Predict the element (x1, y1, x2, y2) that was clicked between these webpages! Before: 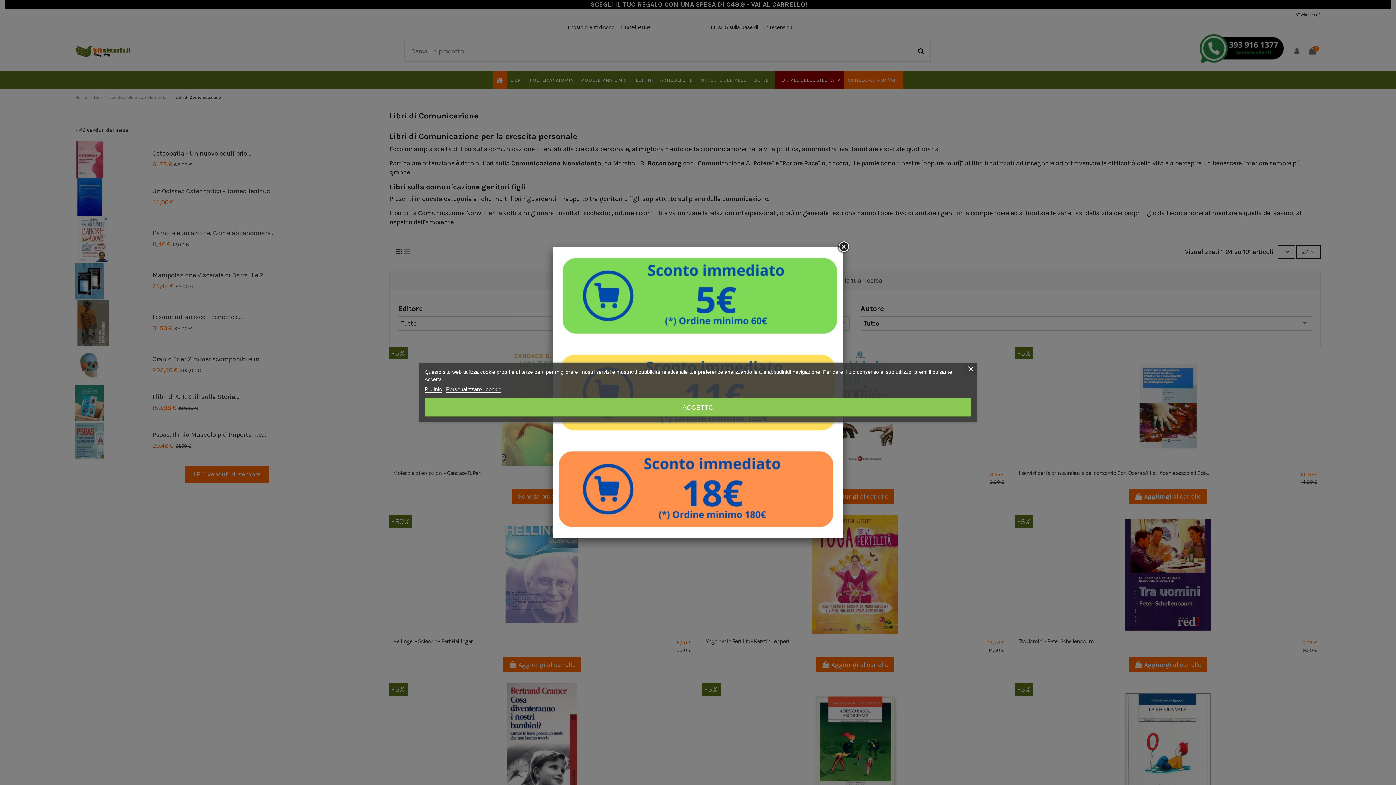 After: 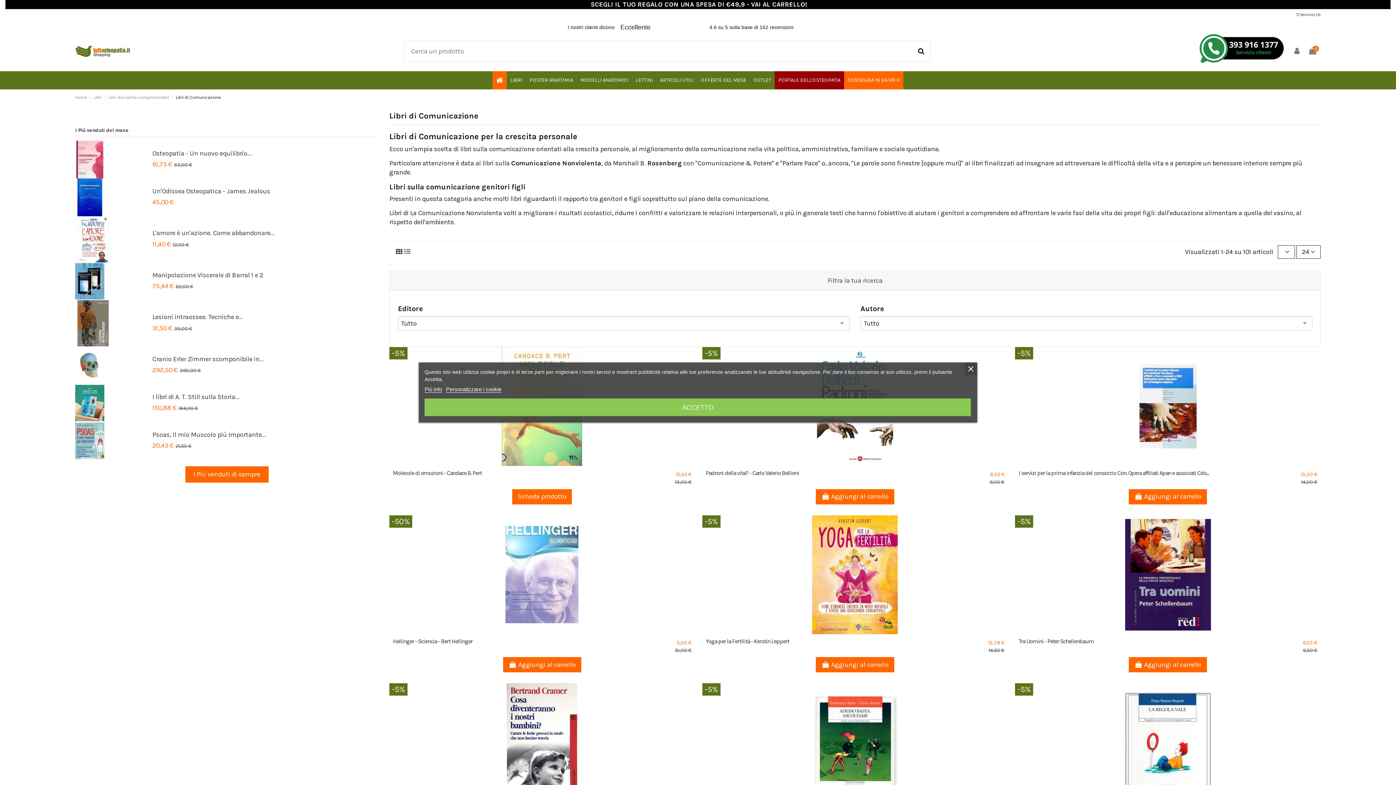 Action: bbox: (837, 240, 850, 253)